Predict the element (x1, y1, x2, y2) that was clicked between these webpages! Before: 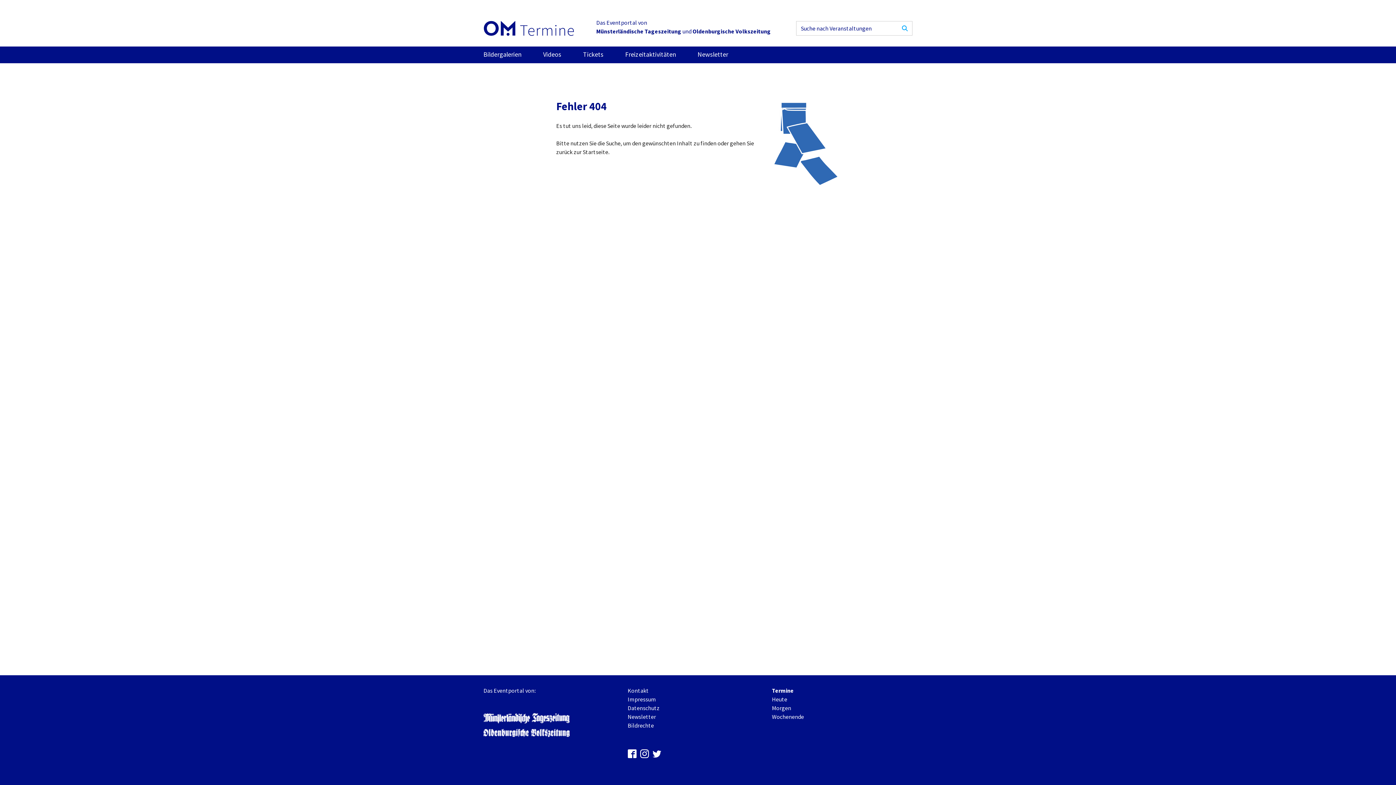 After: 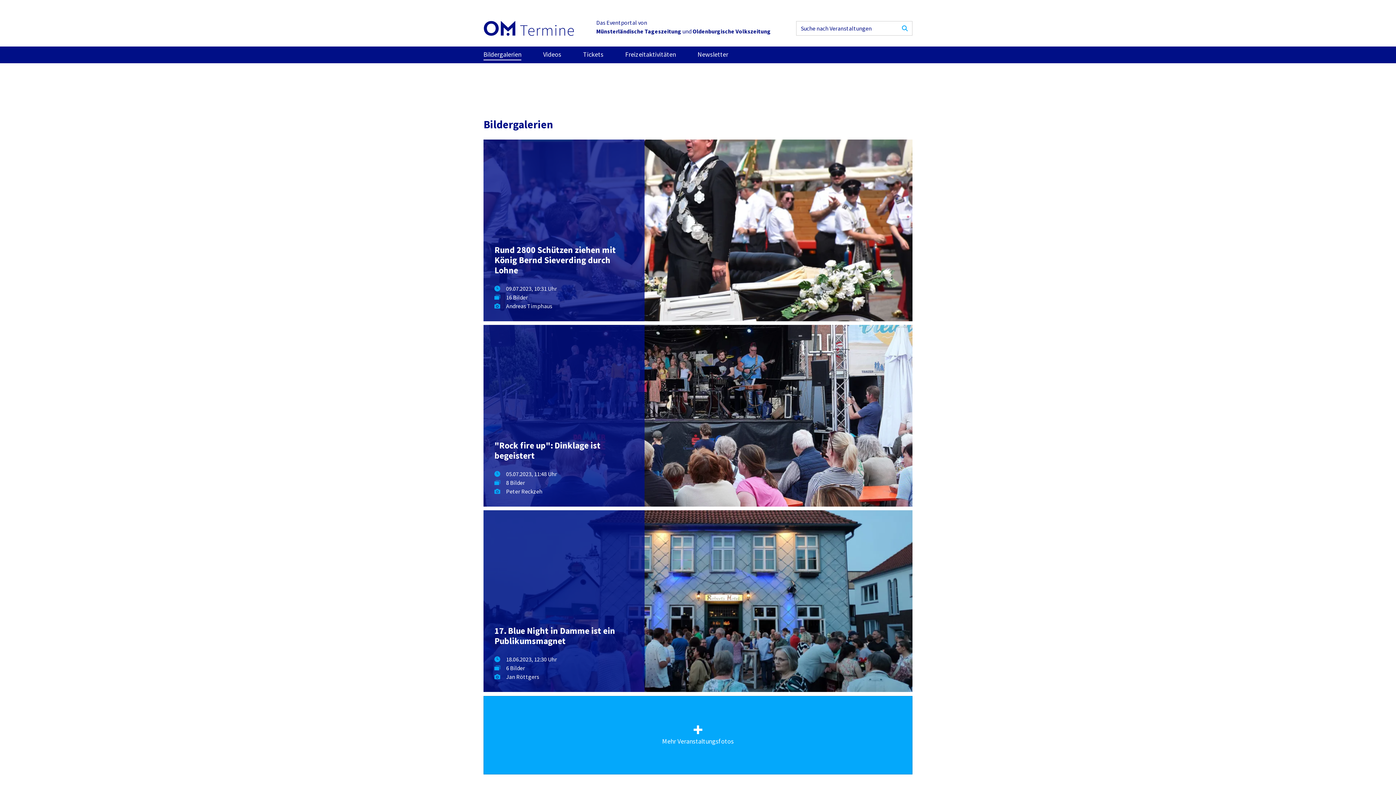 Action: label: Bildergalerien bbox: (483, 46, 521, 63)